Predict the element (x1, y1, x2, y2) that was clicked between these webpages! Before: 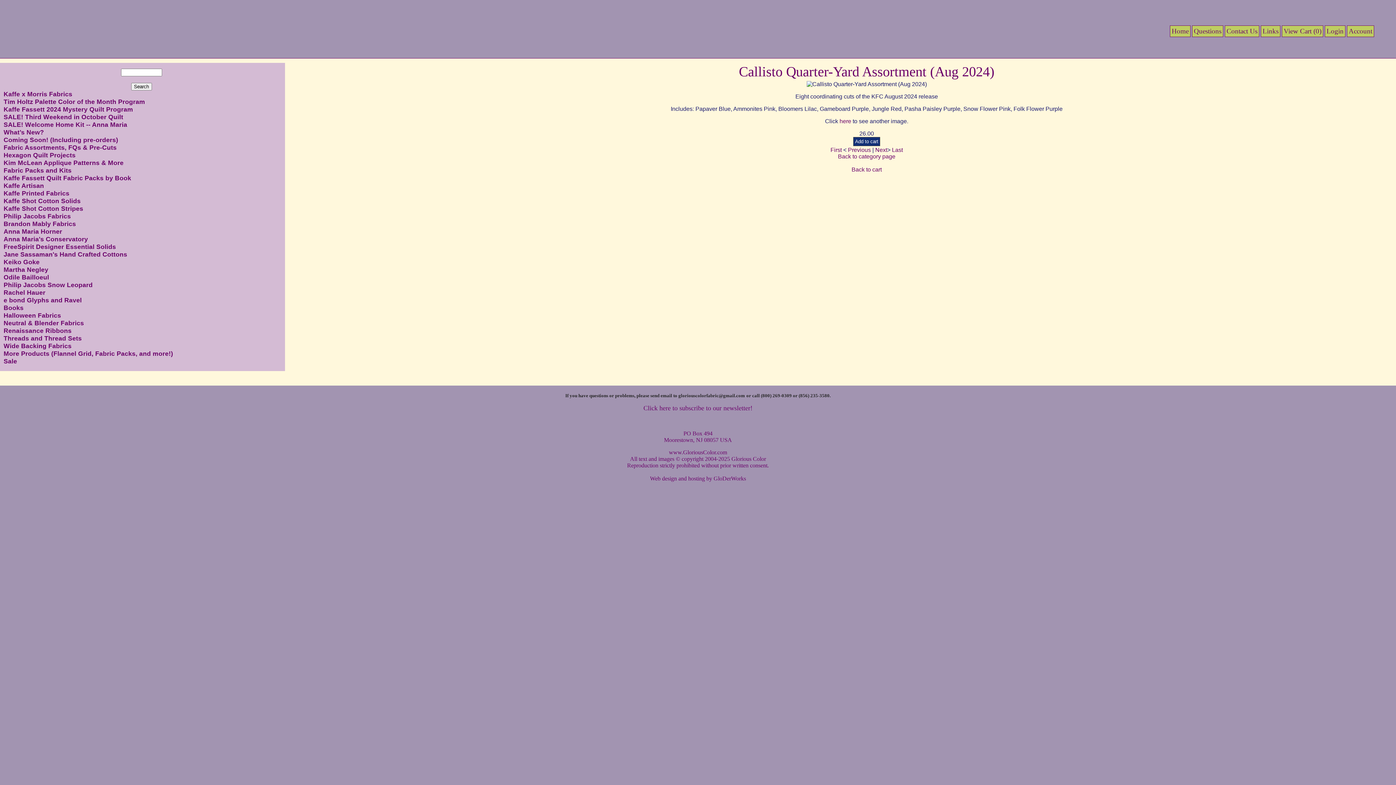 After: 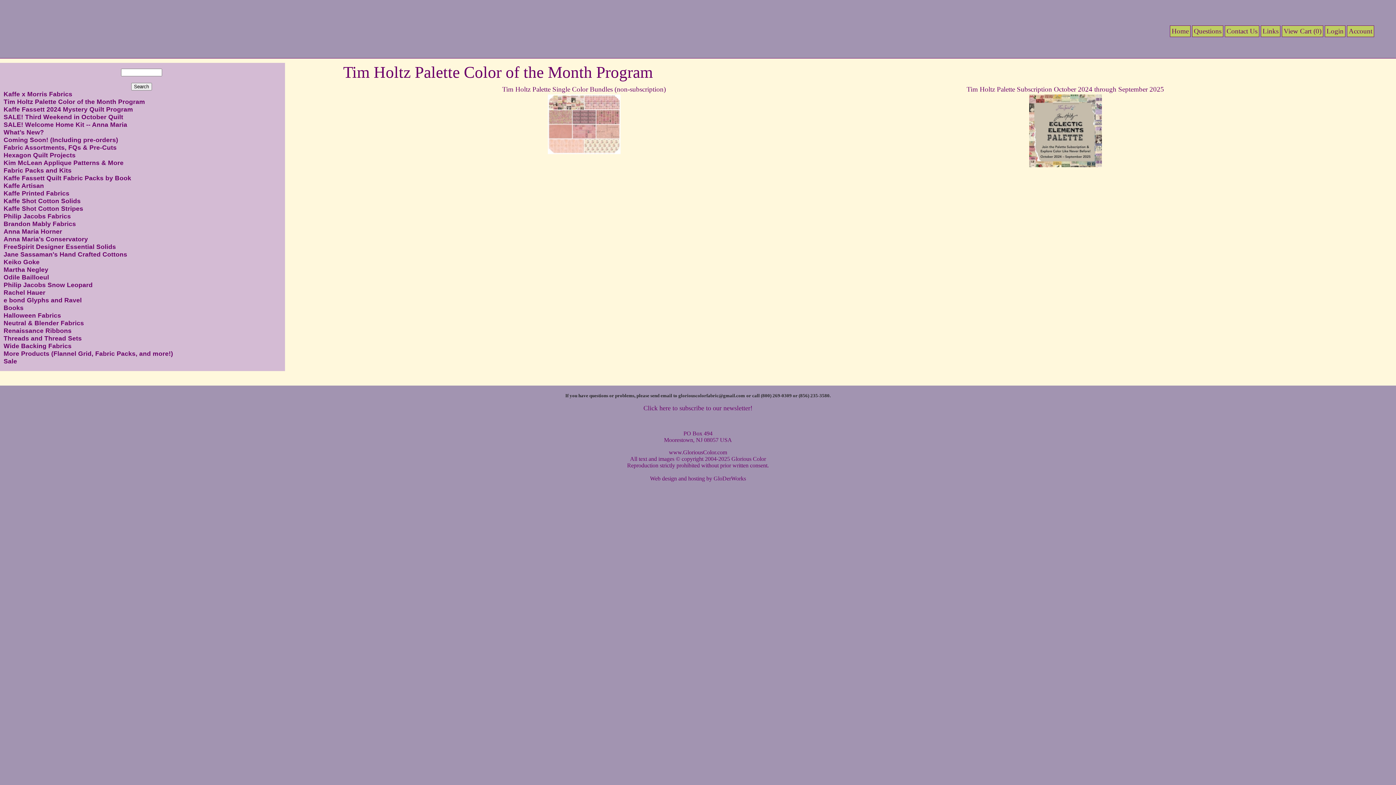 Action: label: Tim Holtz Palette Color of the Month Program bbox: (3, 98, 145, 105)